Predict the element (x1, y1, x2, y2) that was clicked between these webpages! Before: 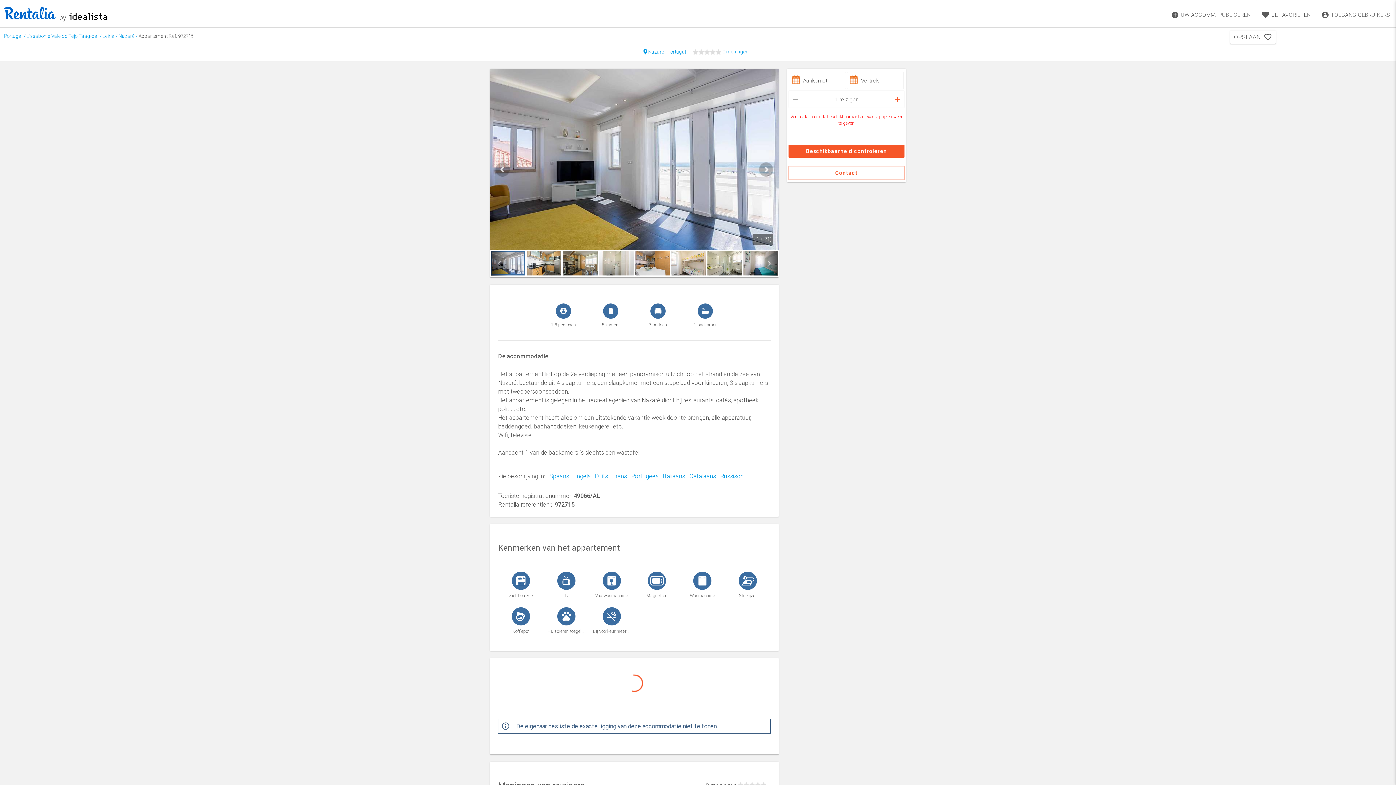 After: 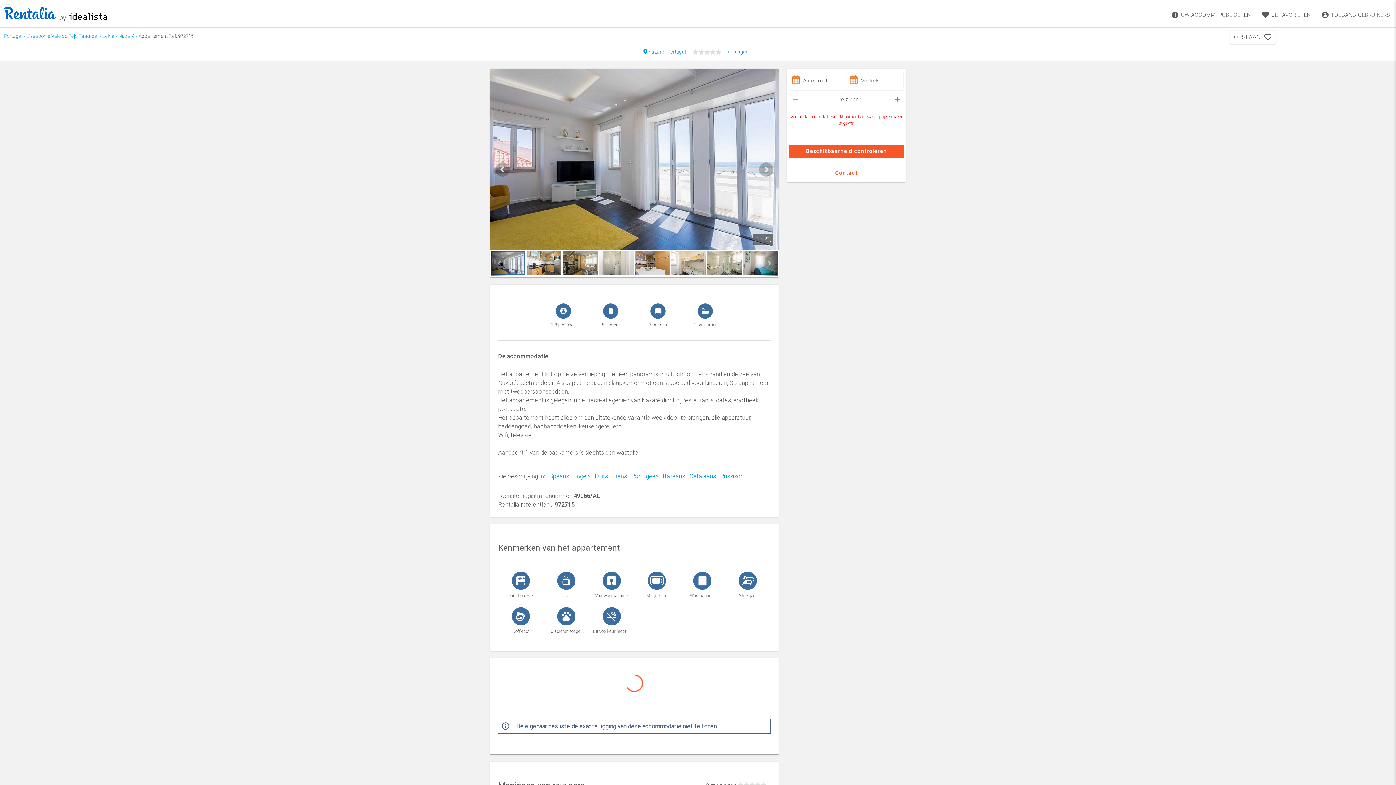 Action: bbox: (69, 13, 107, 21)